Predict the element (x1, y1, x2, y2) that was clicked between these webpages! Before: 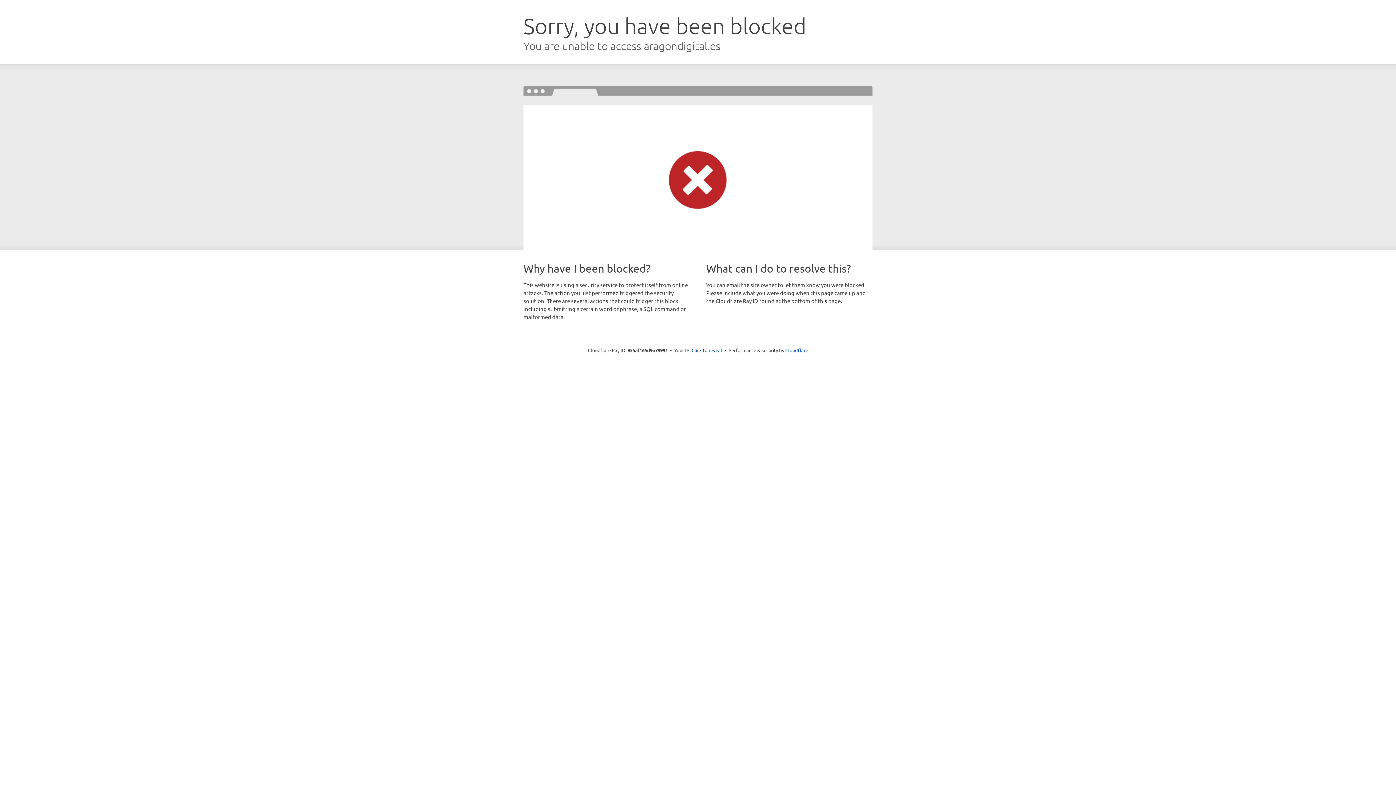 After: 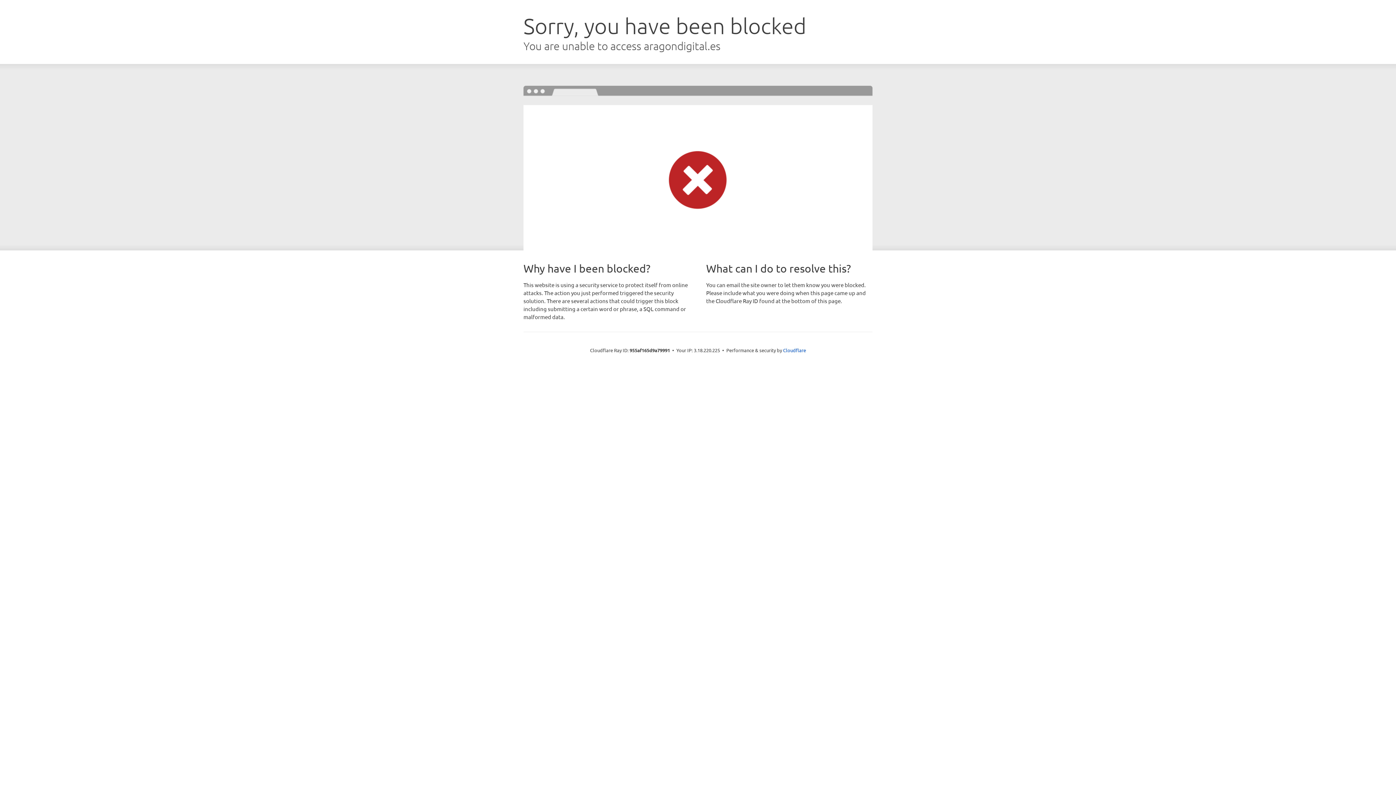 Action: label: Click to reveal bbox: (691, 346, 722, 353)